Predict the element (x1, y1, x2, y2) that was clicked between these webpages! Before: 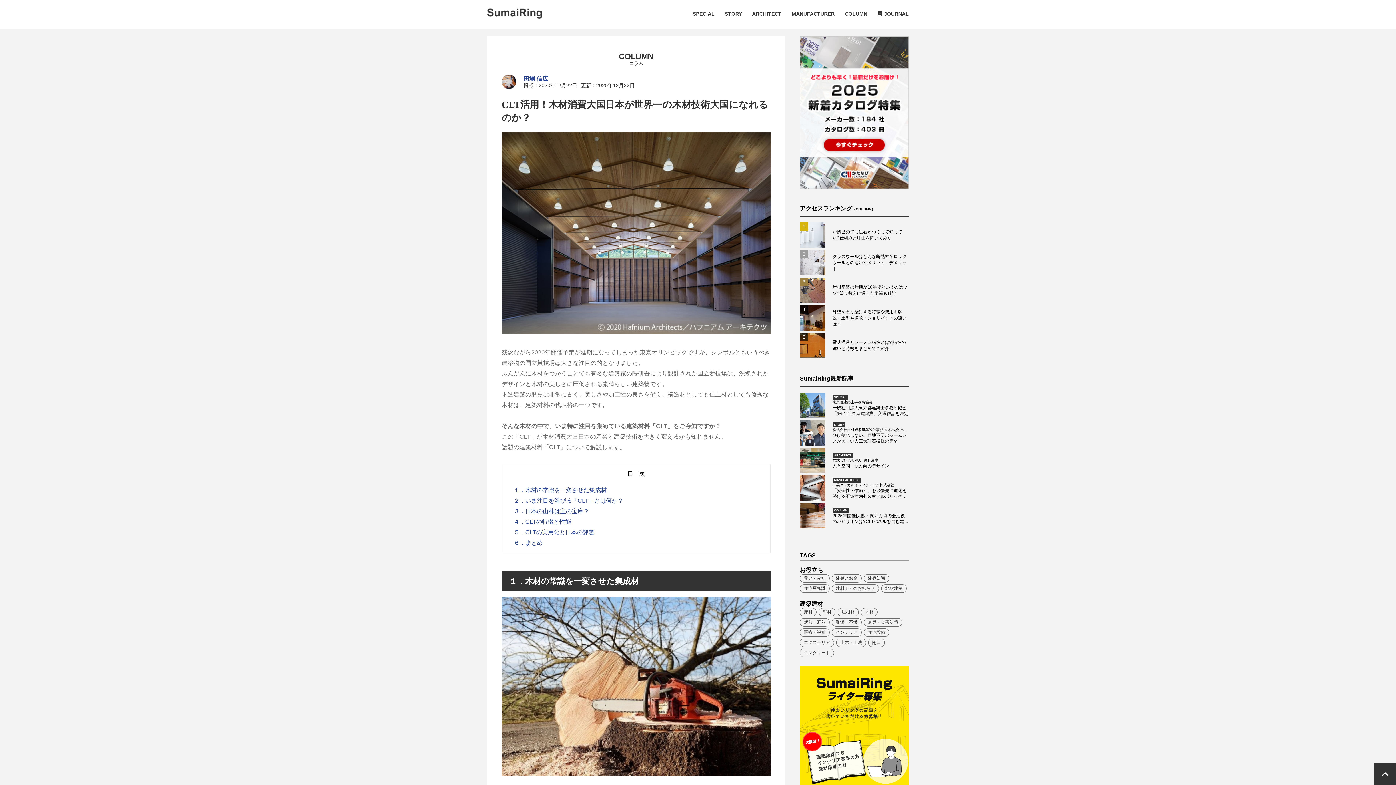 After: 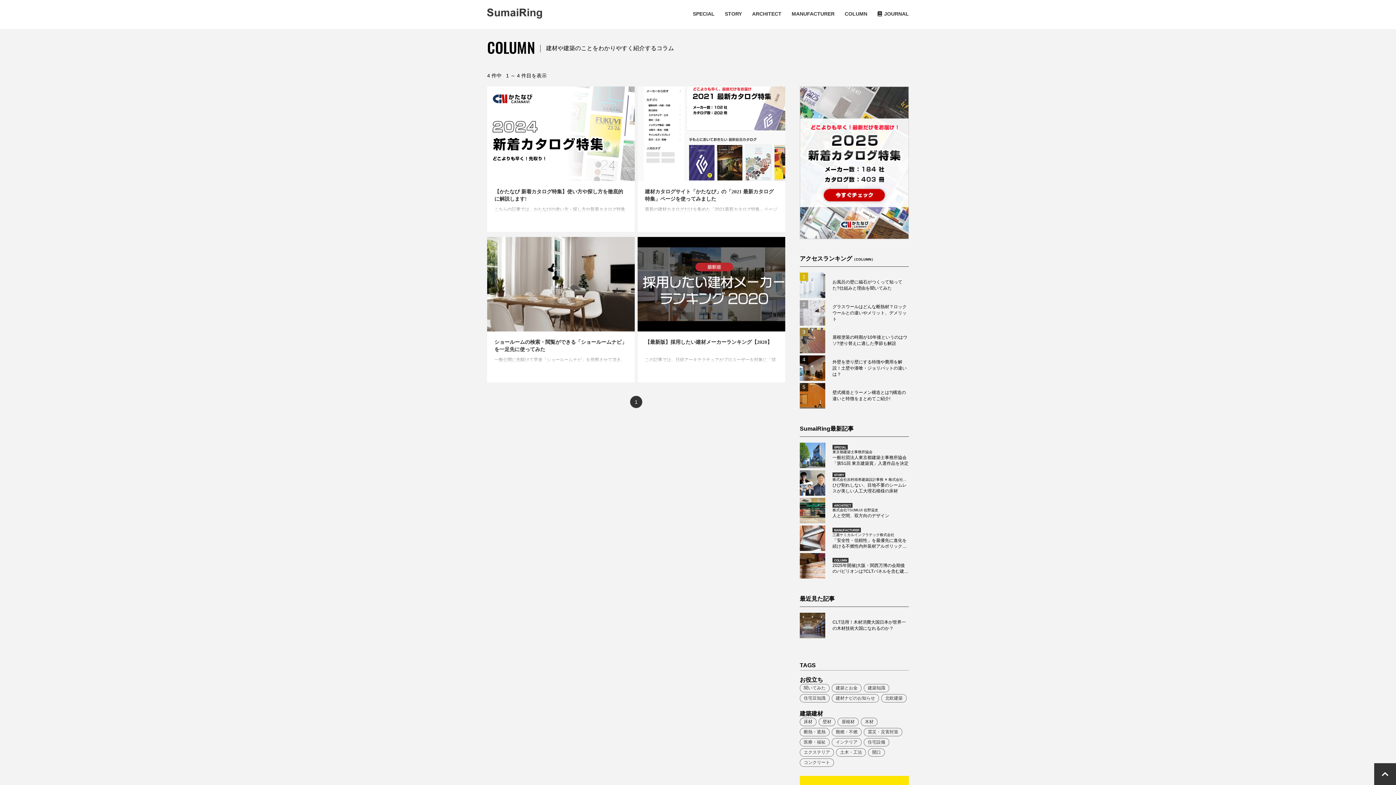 Action: bbox: (832, 584, 879, 593) label: 建材ナビのお知らせ